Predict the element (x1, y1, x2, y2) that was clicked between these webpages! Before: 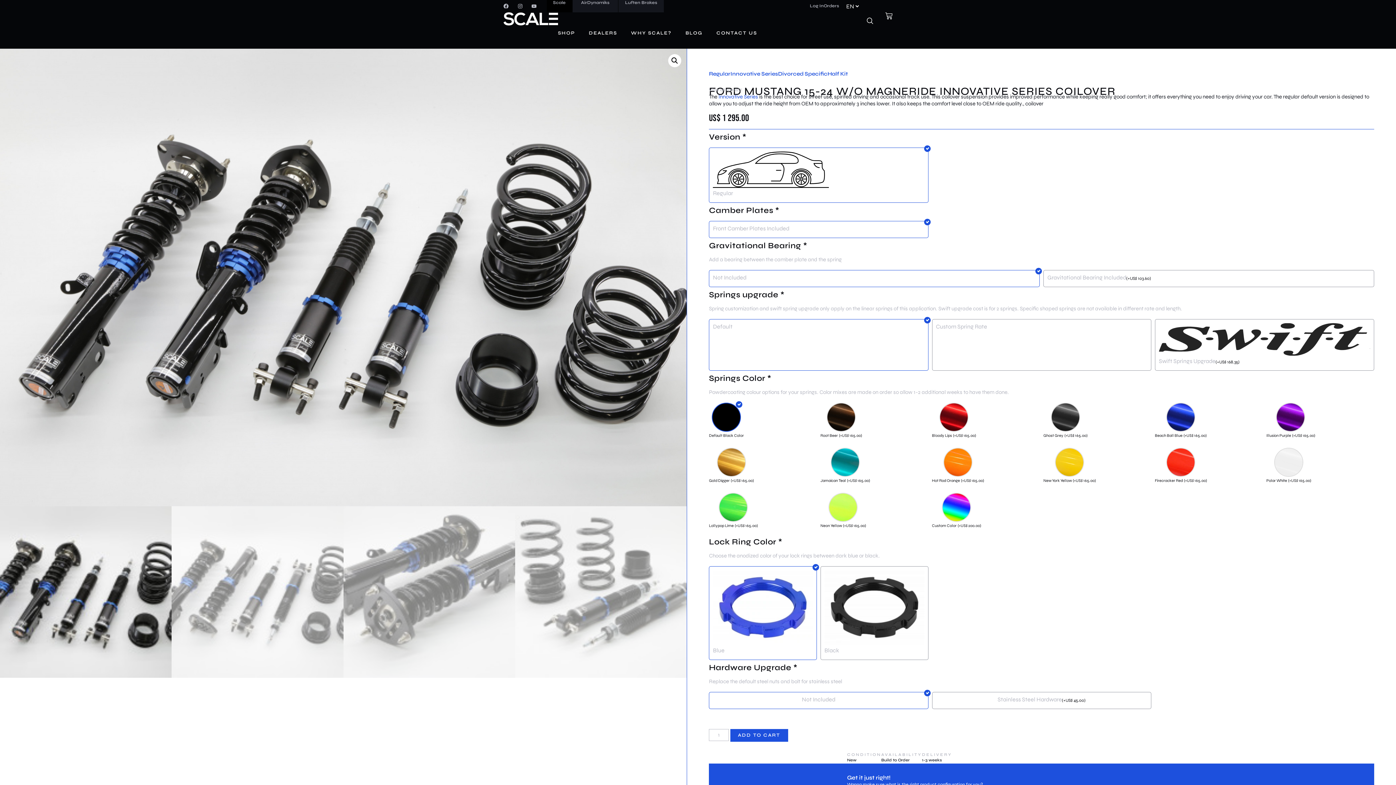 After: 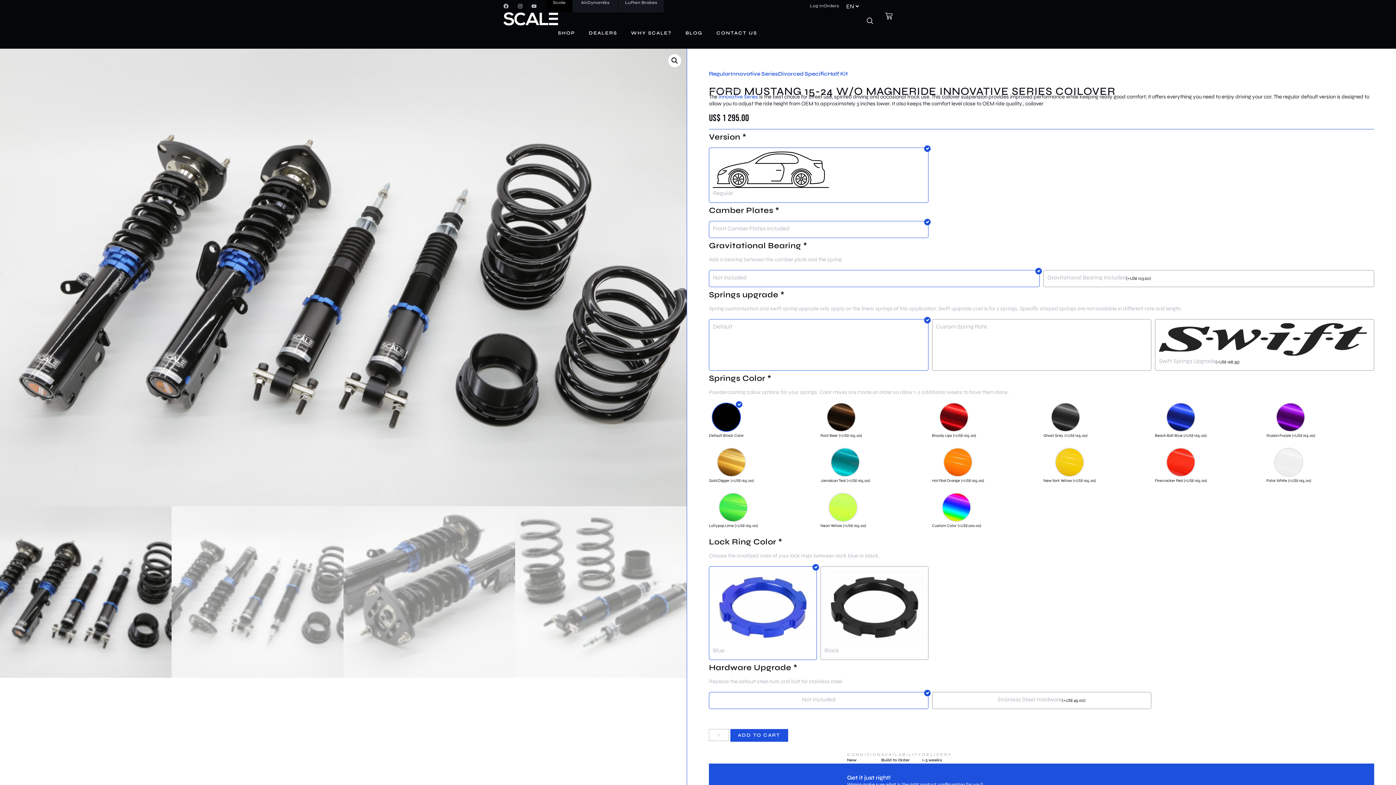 Action: label: Log In bbox: (810, 3, 823, 8)